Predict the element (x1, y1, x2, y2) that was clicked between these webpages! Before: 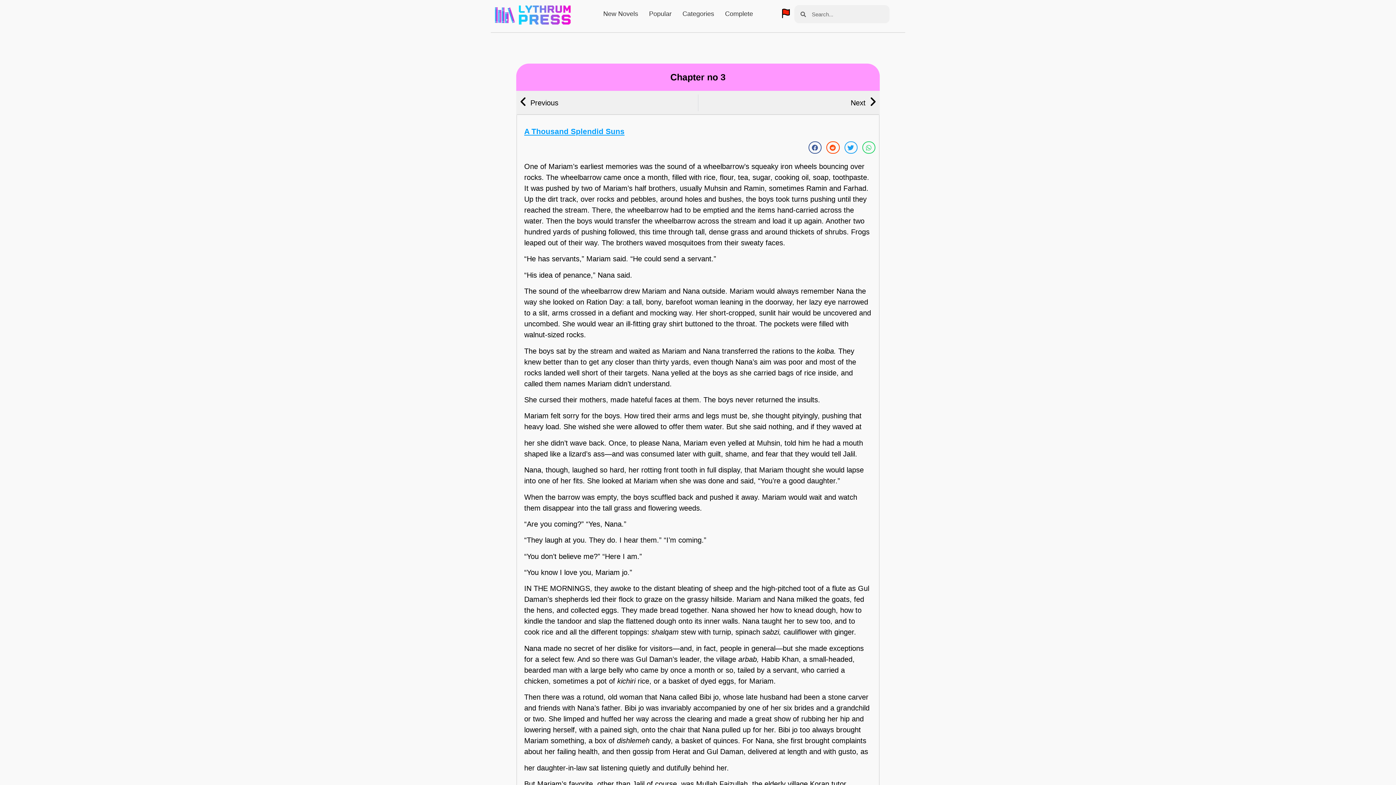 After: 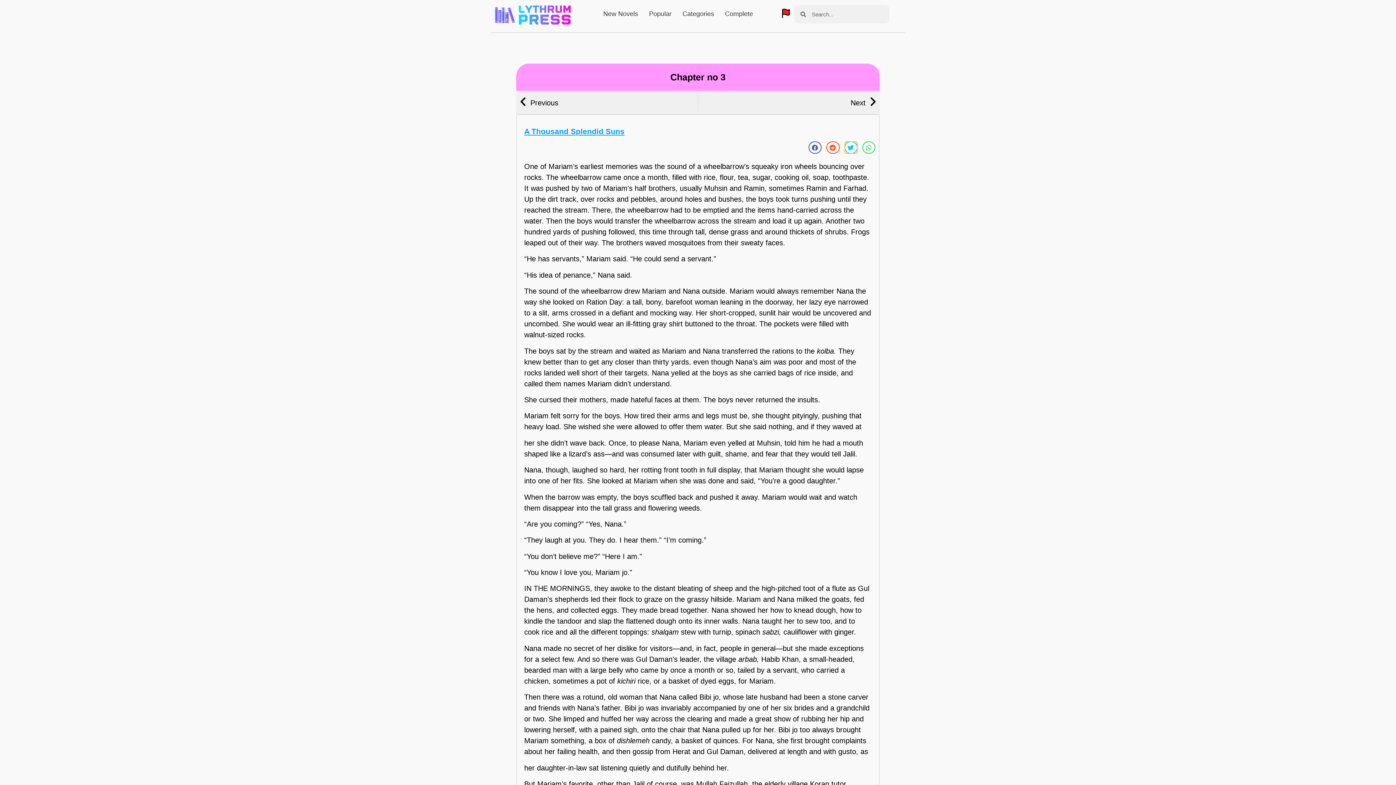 Action: label: Share on twitter bbox: (844, 141, 857, 153)